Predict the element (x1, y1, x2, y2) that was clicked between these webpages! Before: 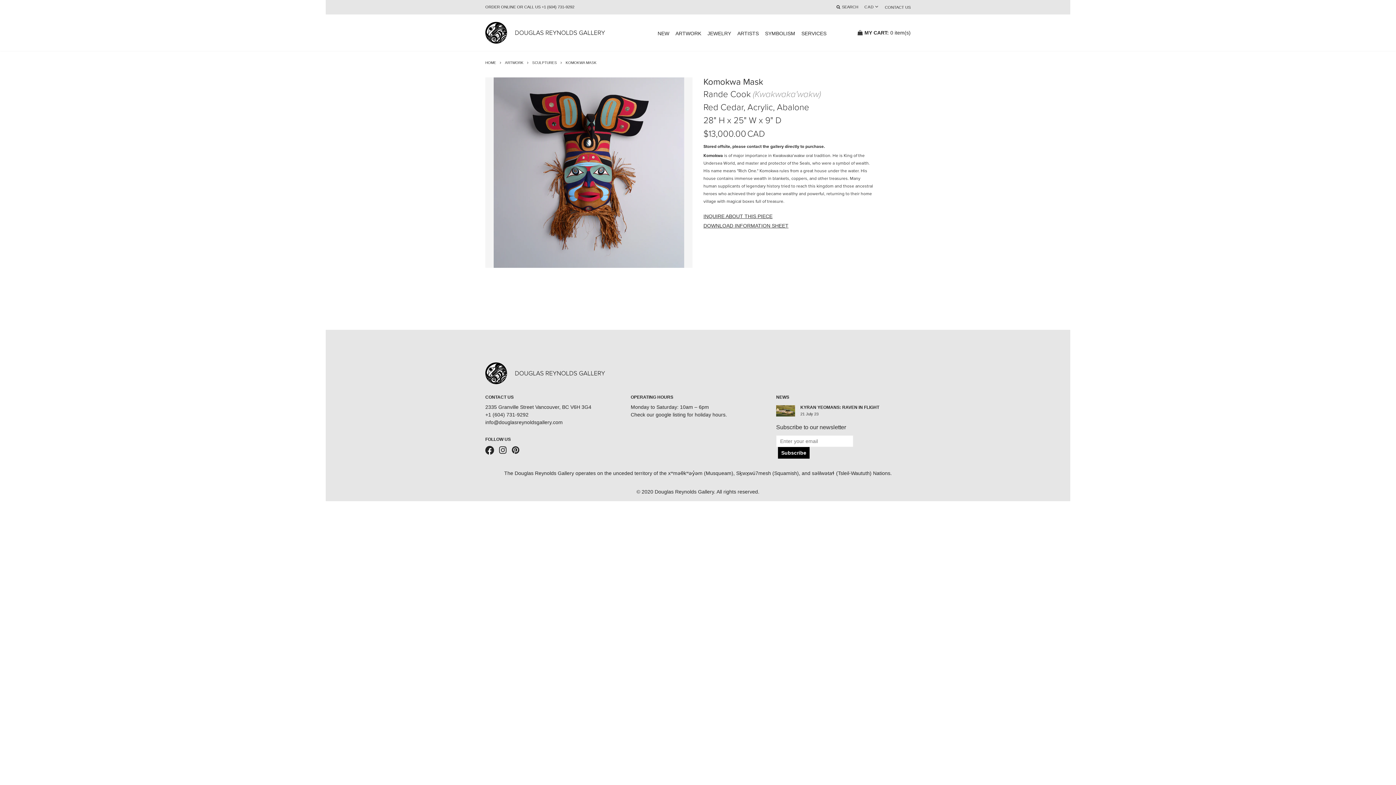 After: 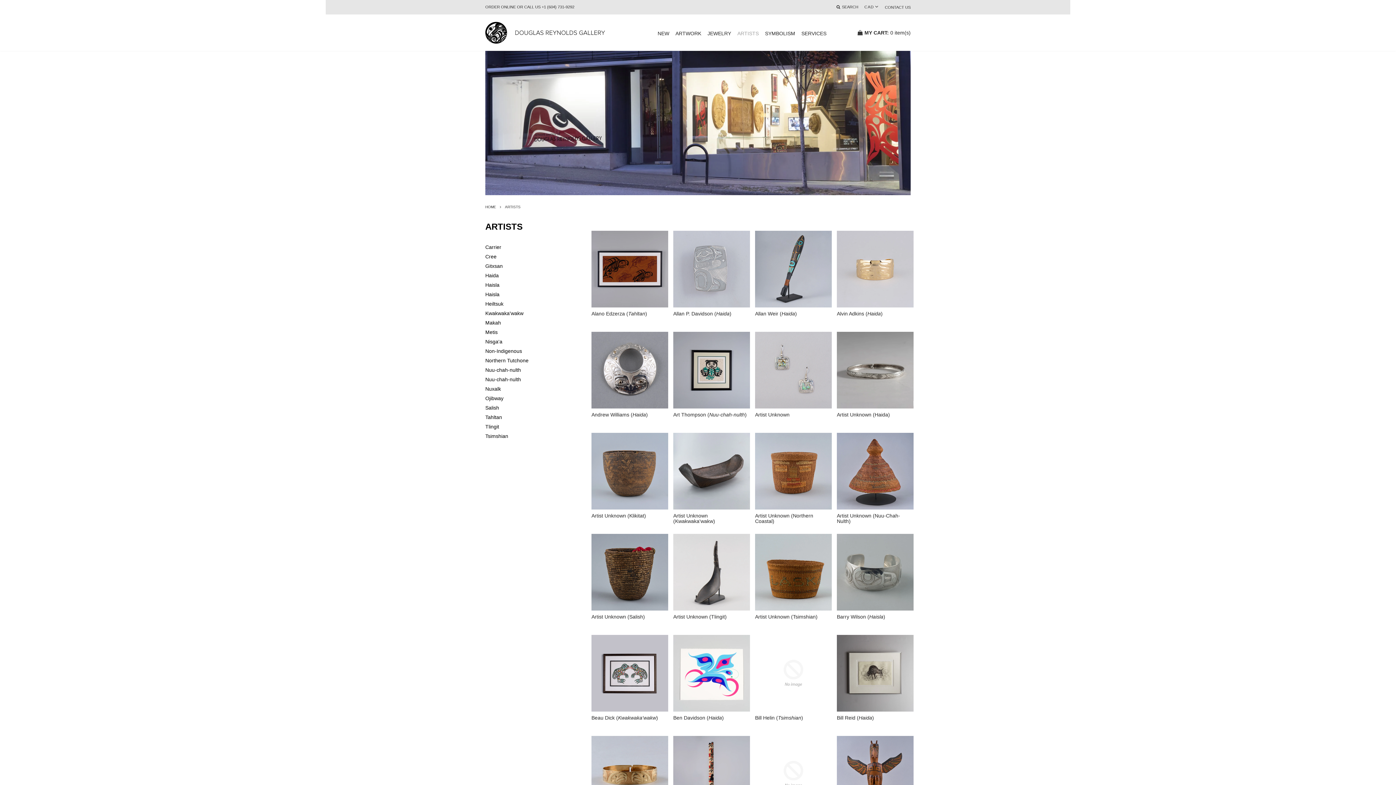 Action: label: ARTISTS bbox: (737, 27, 759, 39)